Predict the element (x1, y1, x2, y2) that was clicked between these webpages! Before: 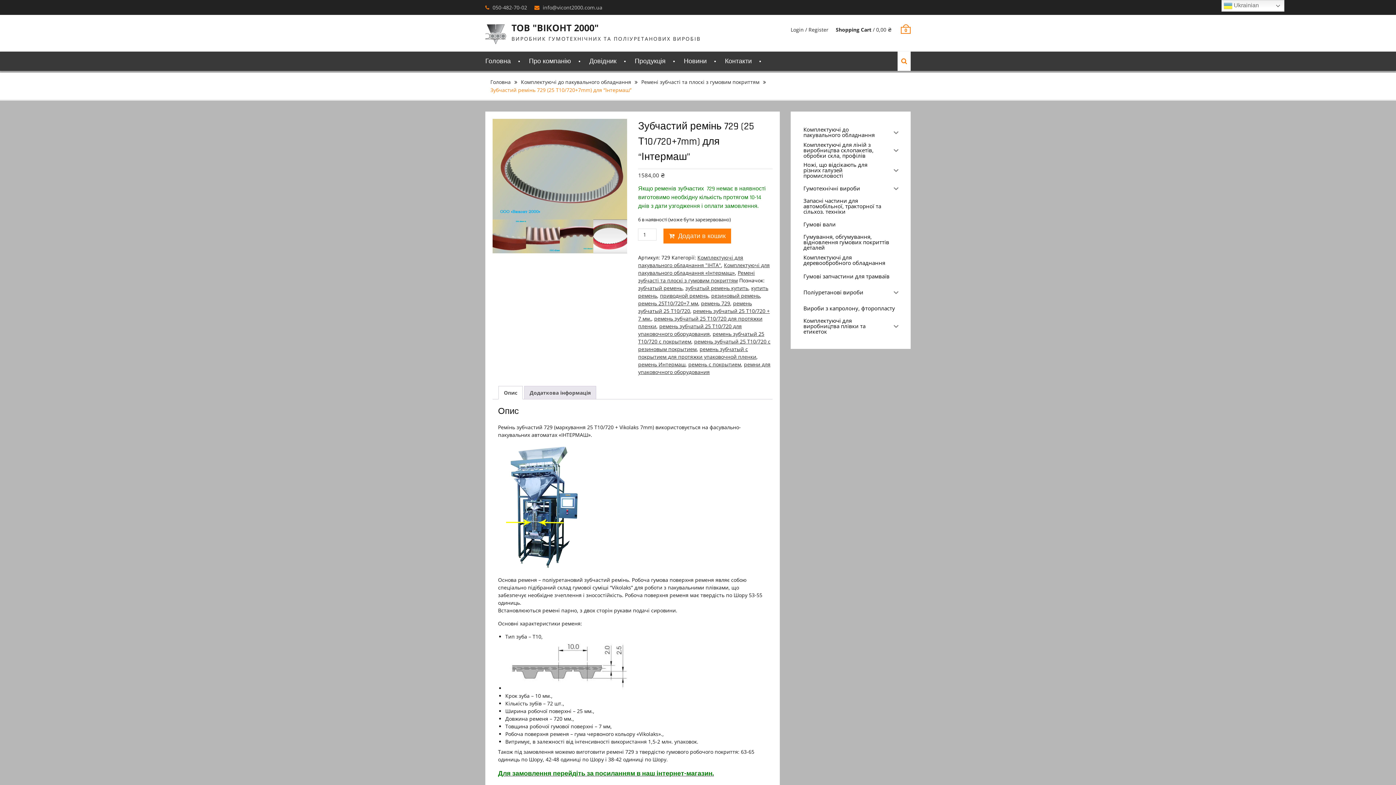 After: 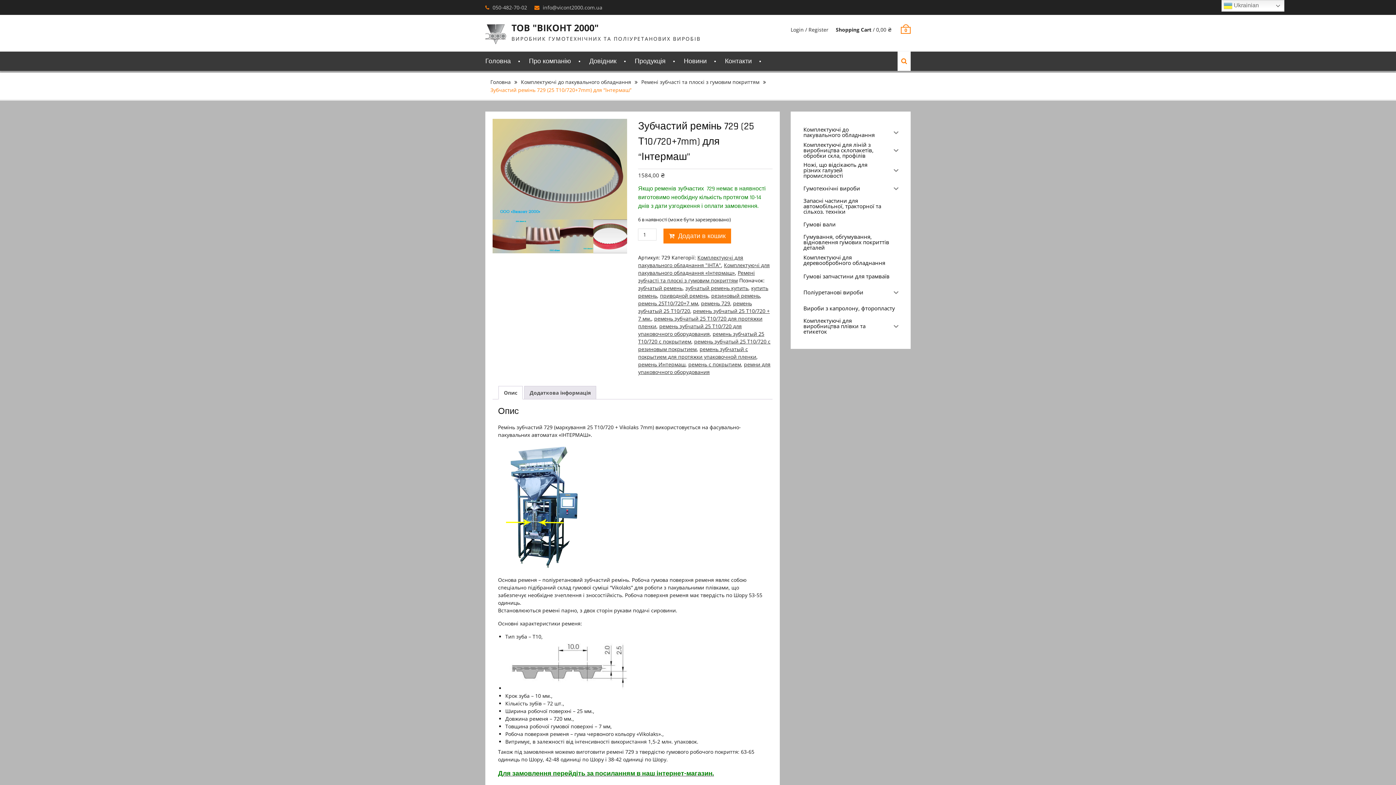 Action: bbox: (504, 386, 517, 399) label: Опис